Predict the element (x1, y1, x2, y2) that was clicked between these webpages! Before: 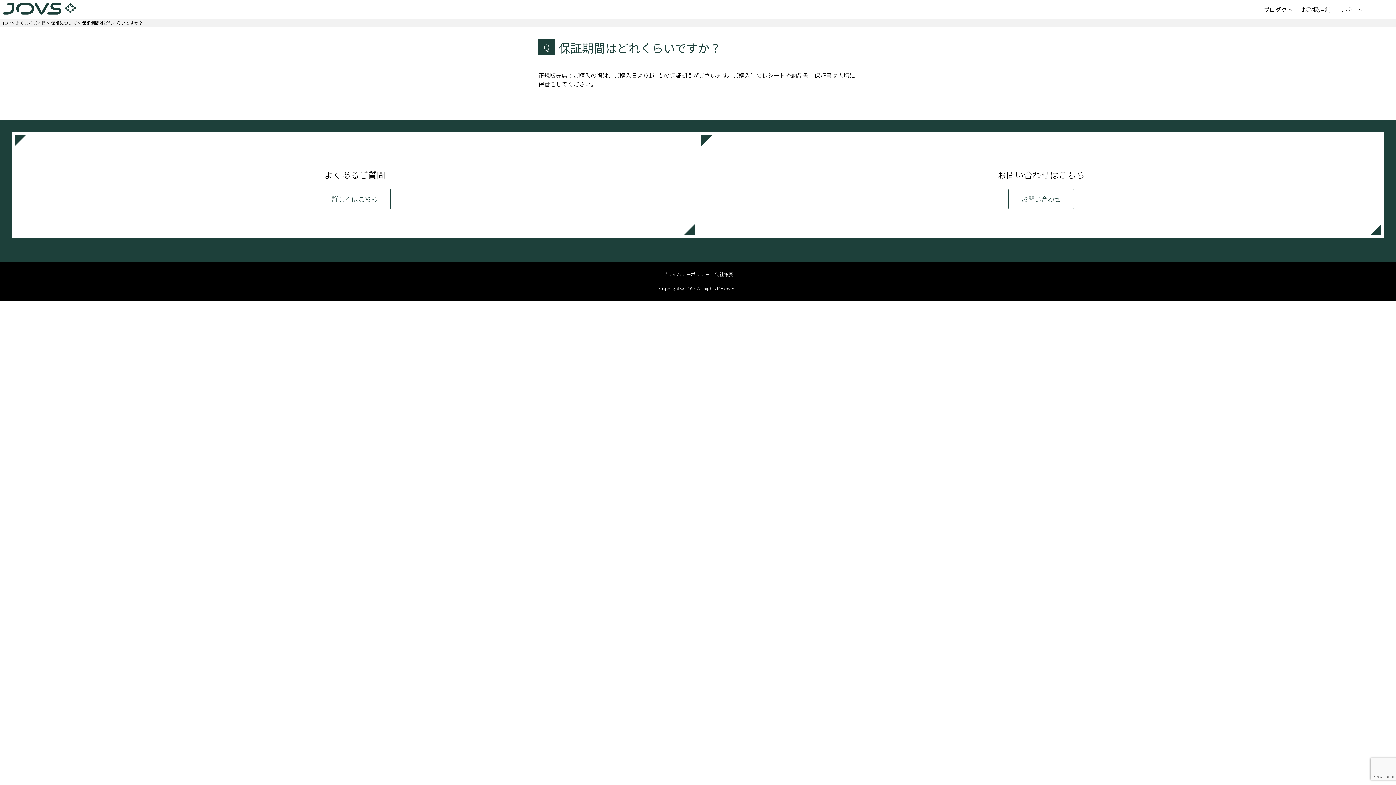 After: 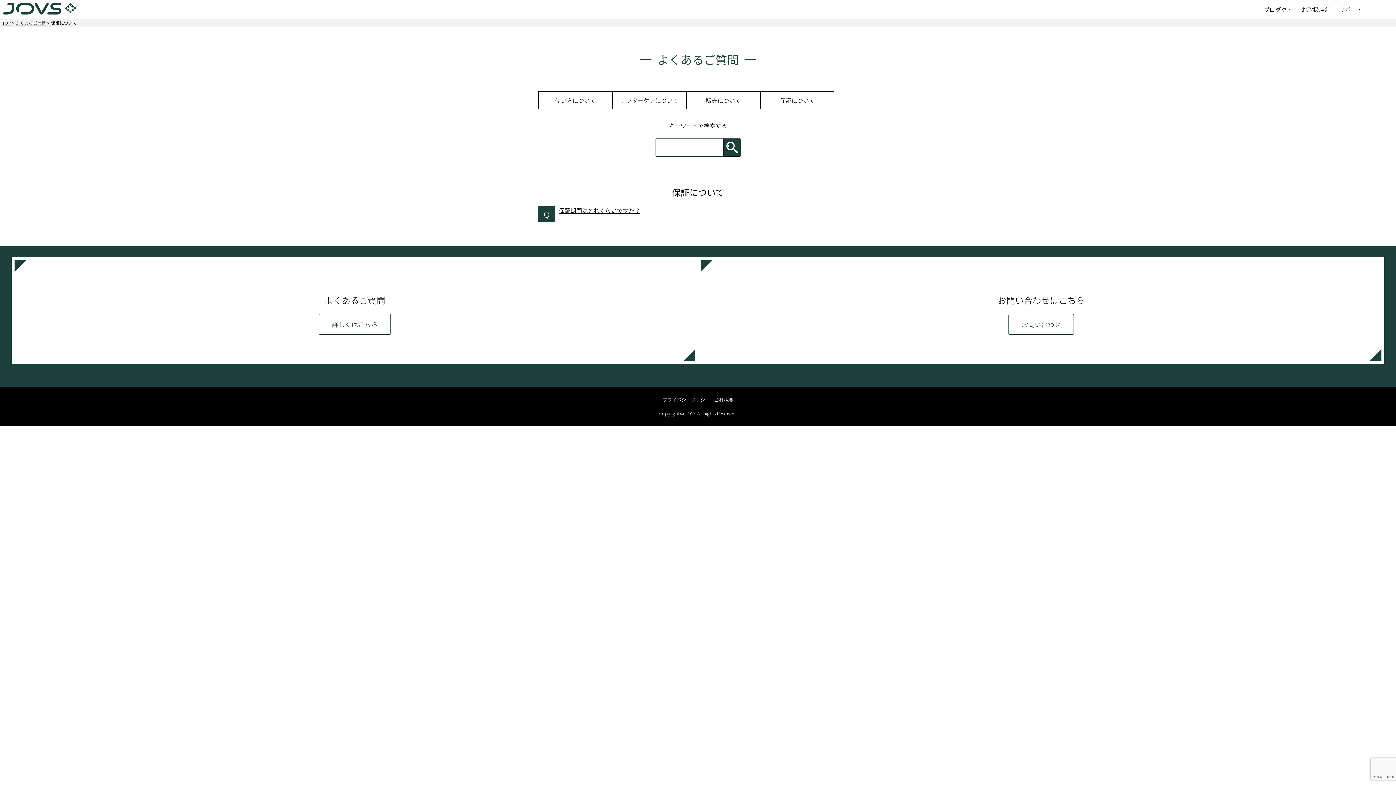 Action: label: 保証について bbox: (50, 19, 77, 25)